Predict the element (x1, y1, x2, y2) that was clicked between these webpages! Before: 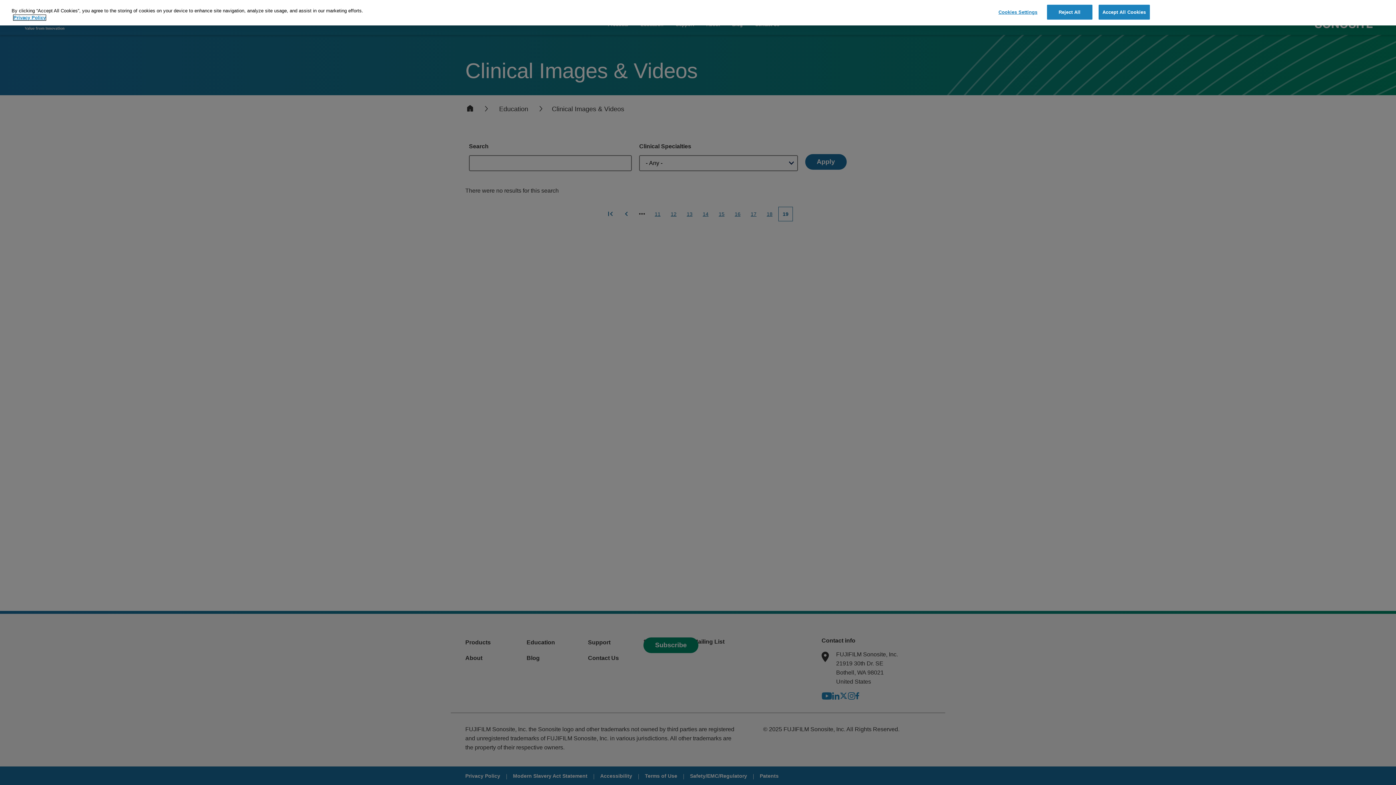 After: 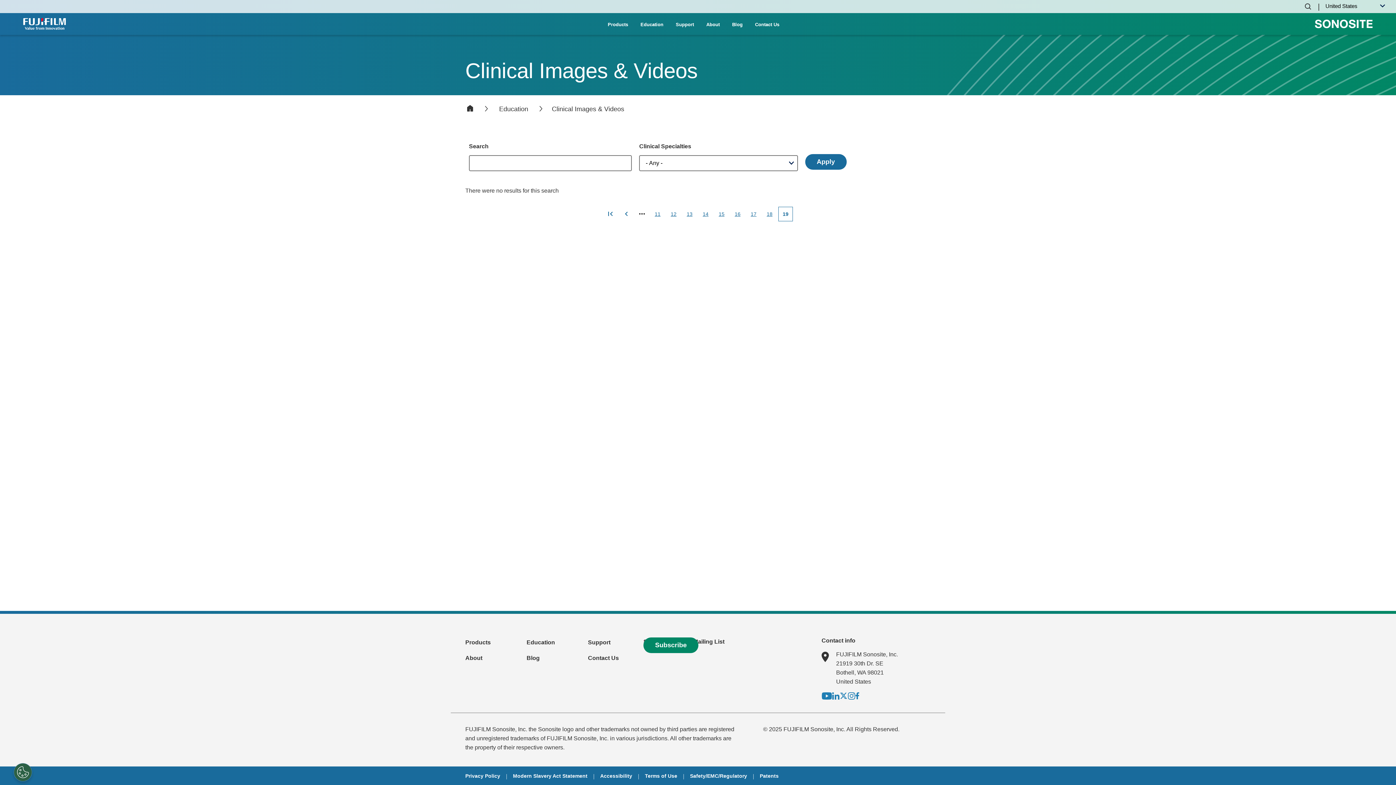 Action: label: Accept All Cookies bbox: (1098, 4, 1150, 19)